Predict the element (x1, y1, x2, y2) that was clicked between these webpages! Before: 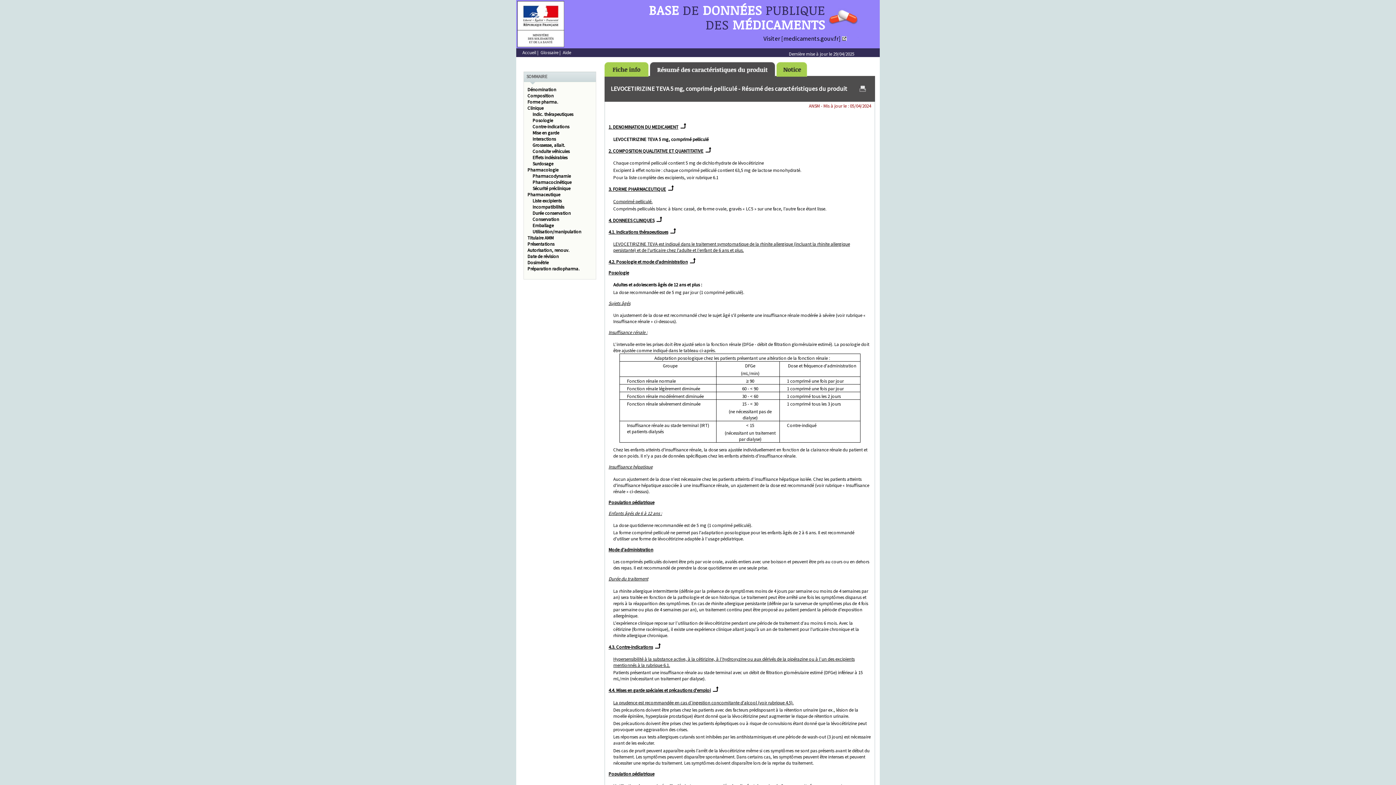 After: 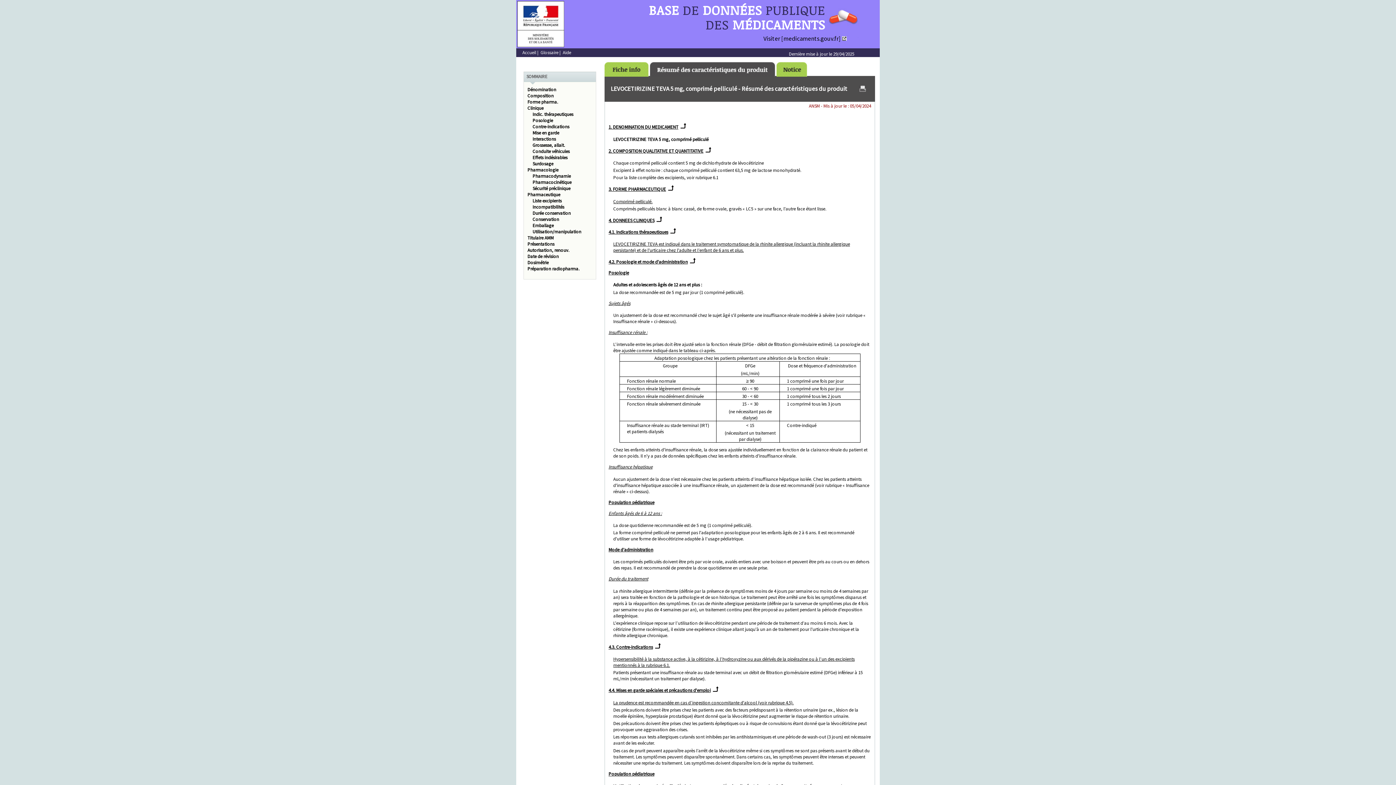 Action: bbox: (608, 644, 653, 650) label: 4.3. Contre-indications